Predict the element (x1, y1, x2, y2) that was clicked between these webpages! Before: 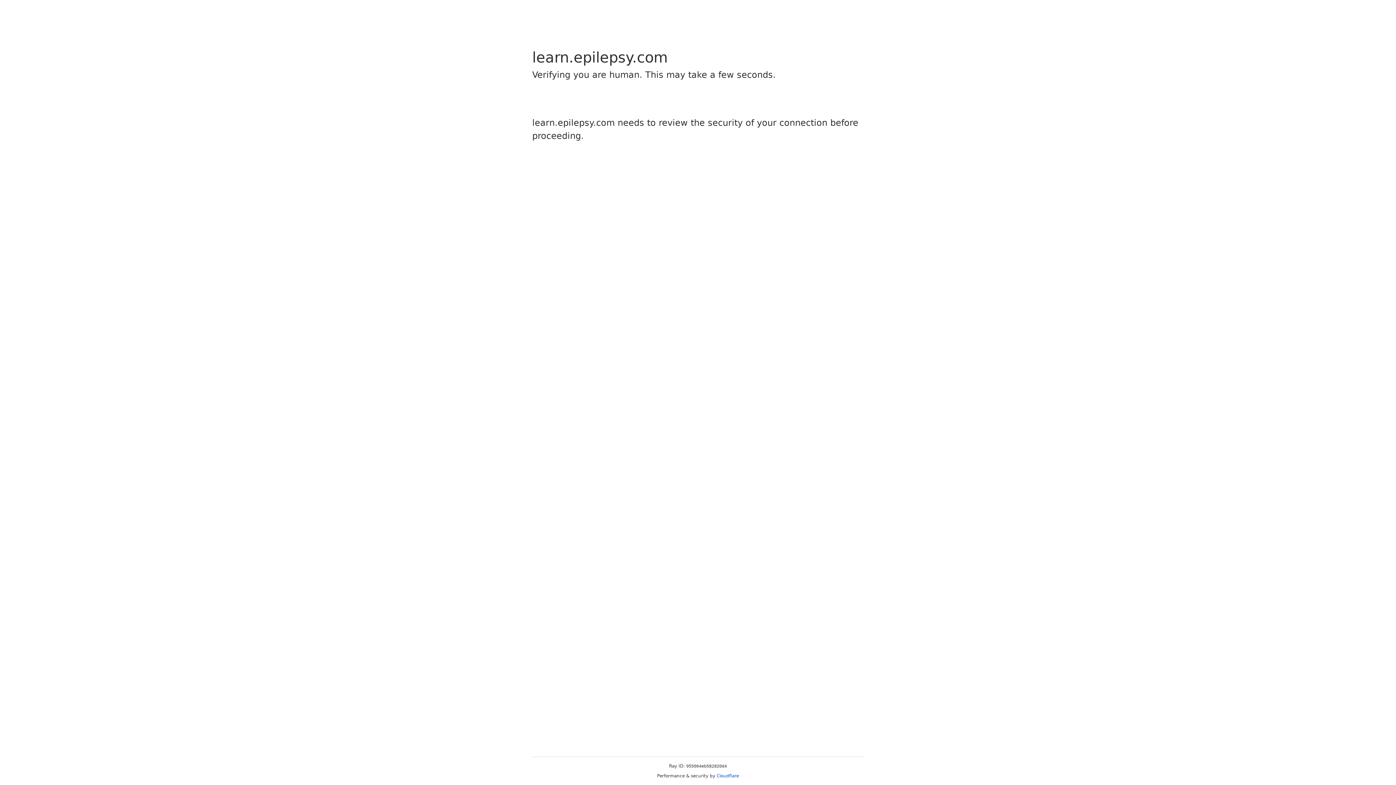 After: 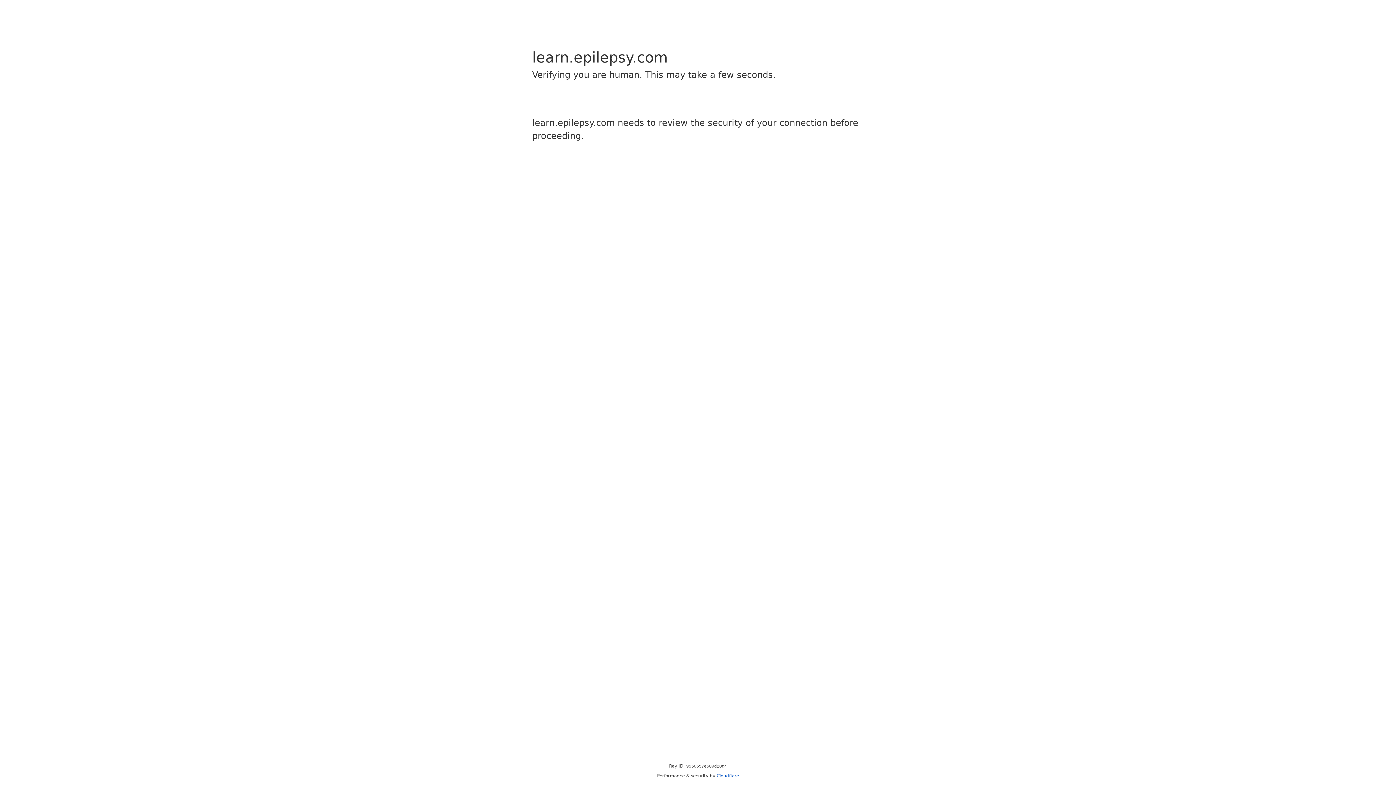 Action: bbox: (716, 773, 739, 778) label: Cloudflare